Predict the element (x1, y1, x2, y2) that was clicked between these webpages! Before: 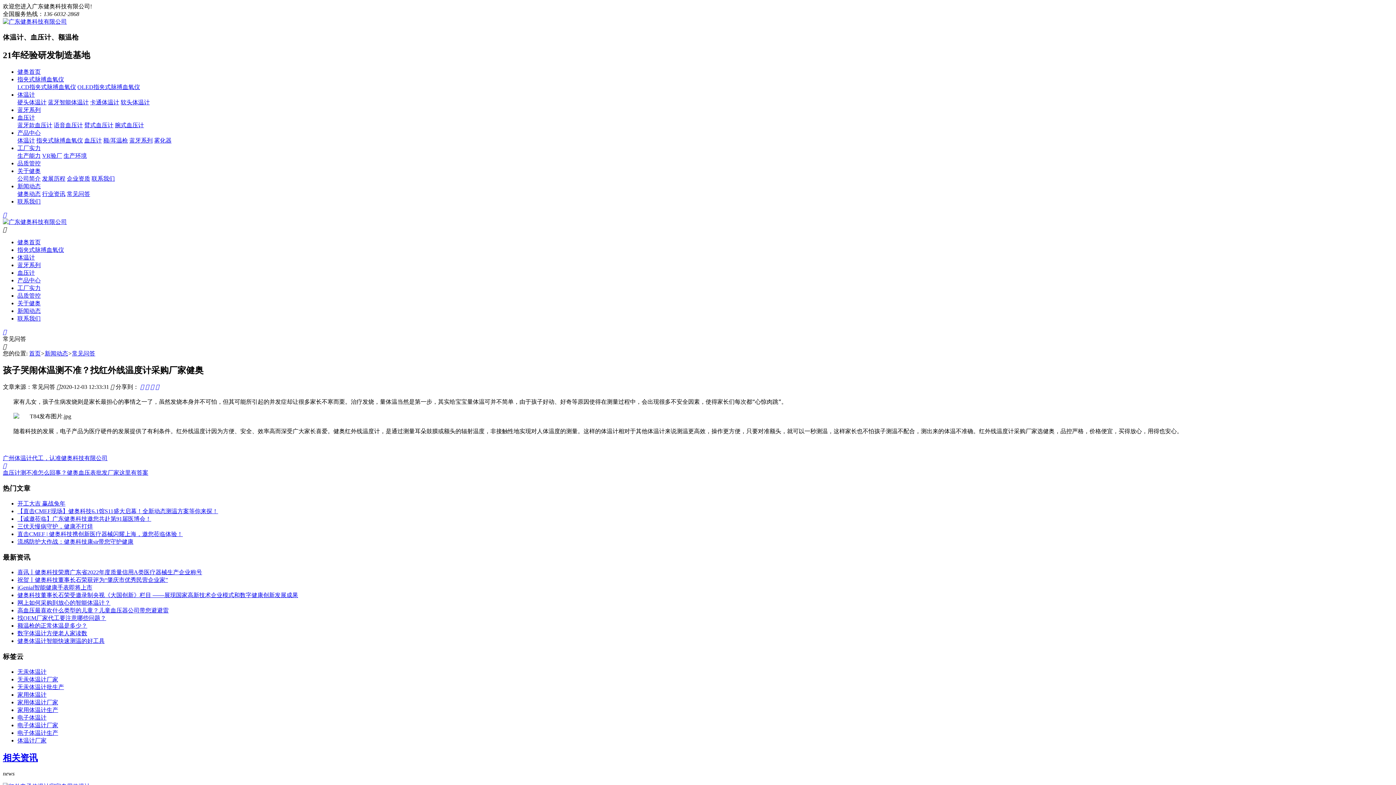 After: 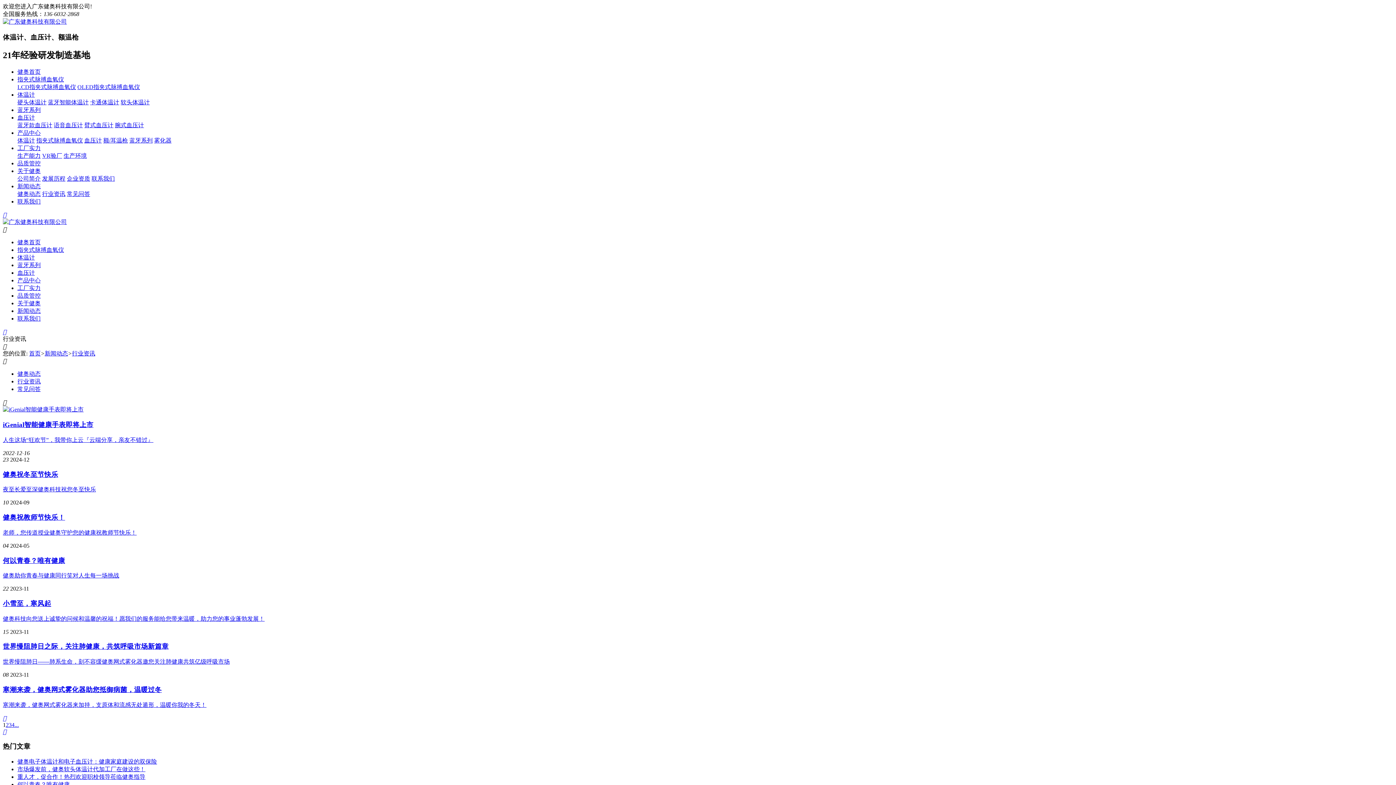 Action: label: 行业资讯 bbox: (42, 190, 65, 196)